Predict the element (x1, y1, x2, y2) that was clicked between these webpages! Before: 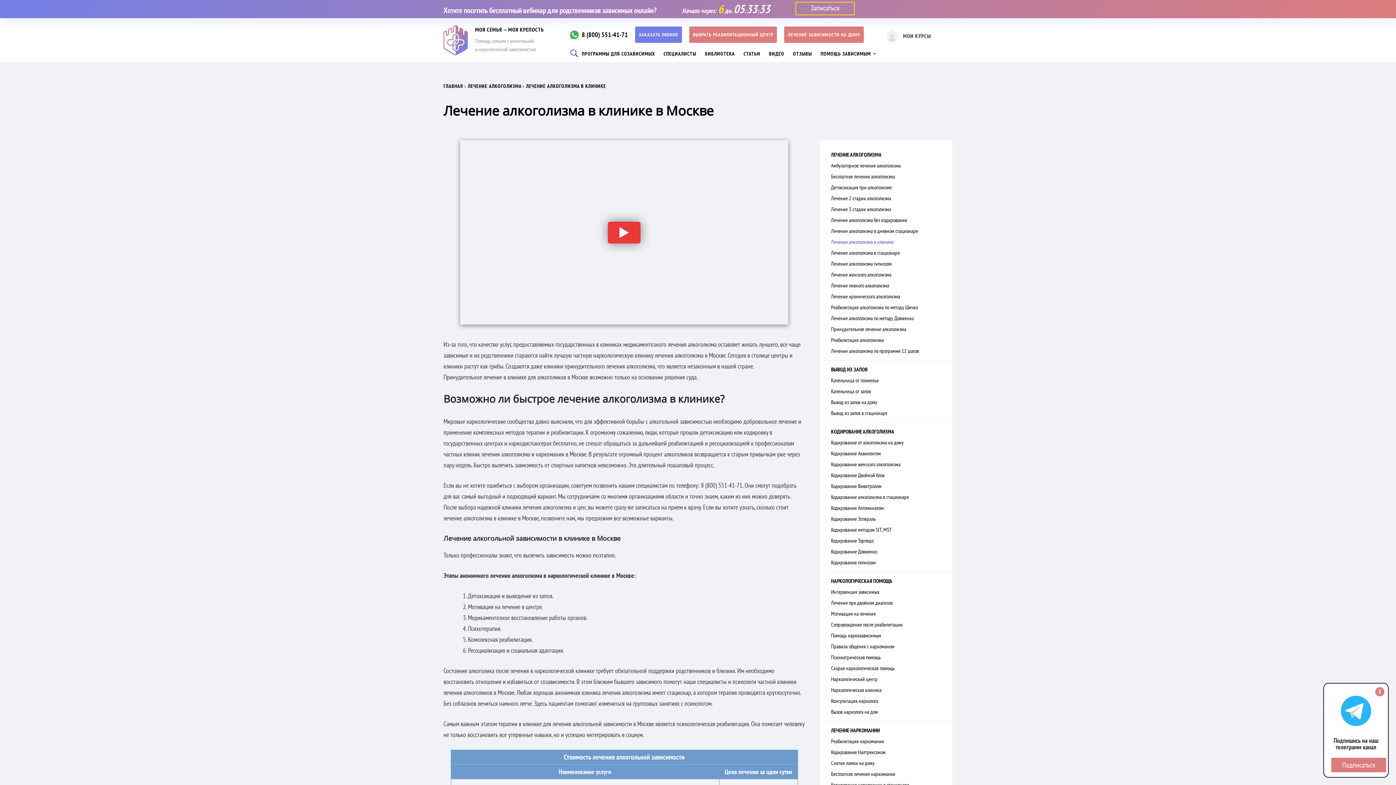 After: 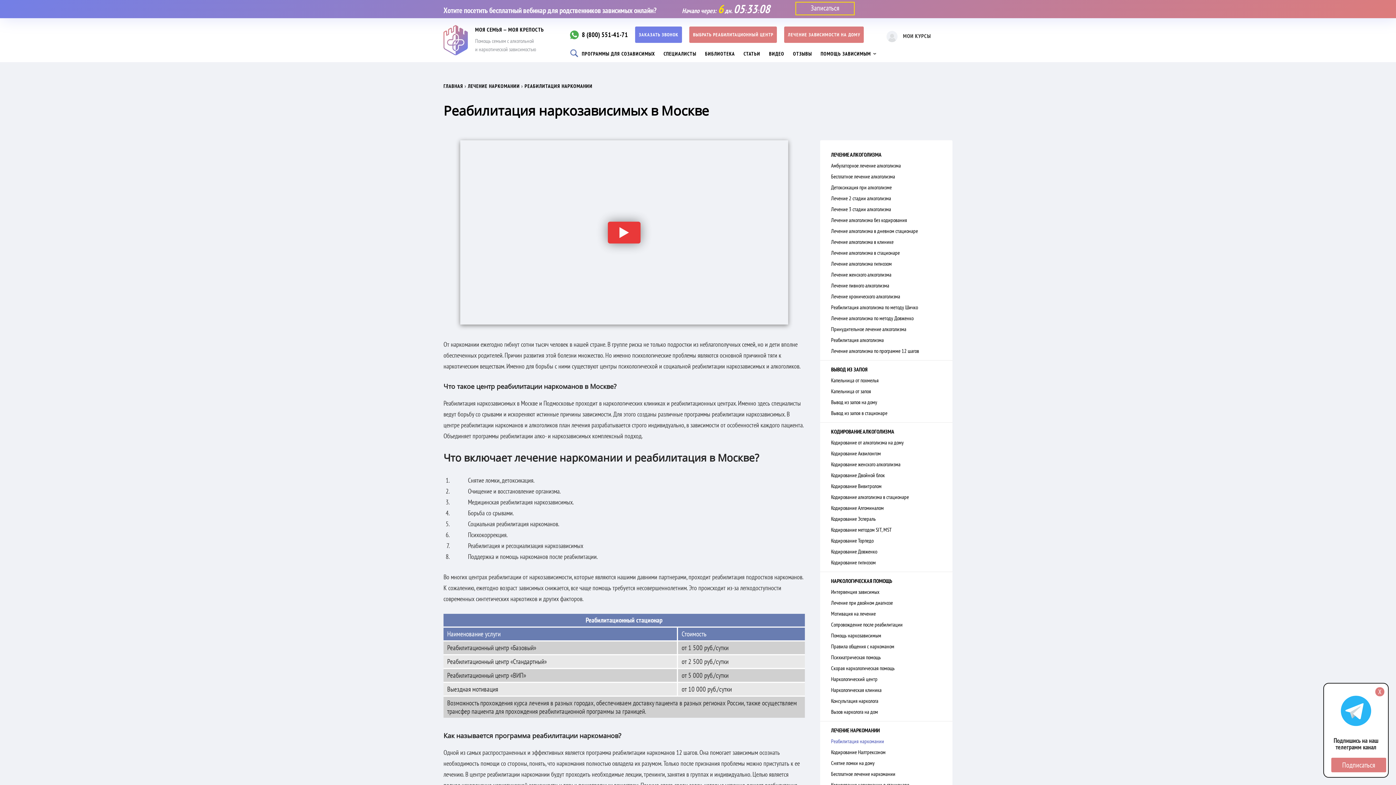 Action: label: Реабилитация наркомании bbox: (831, 738, 941, 745)